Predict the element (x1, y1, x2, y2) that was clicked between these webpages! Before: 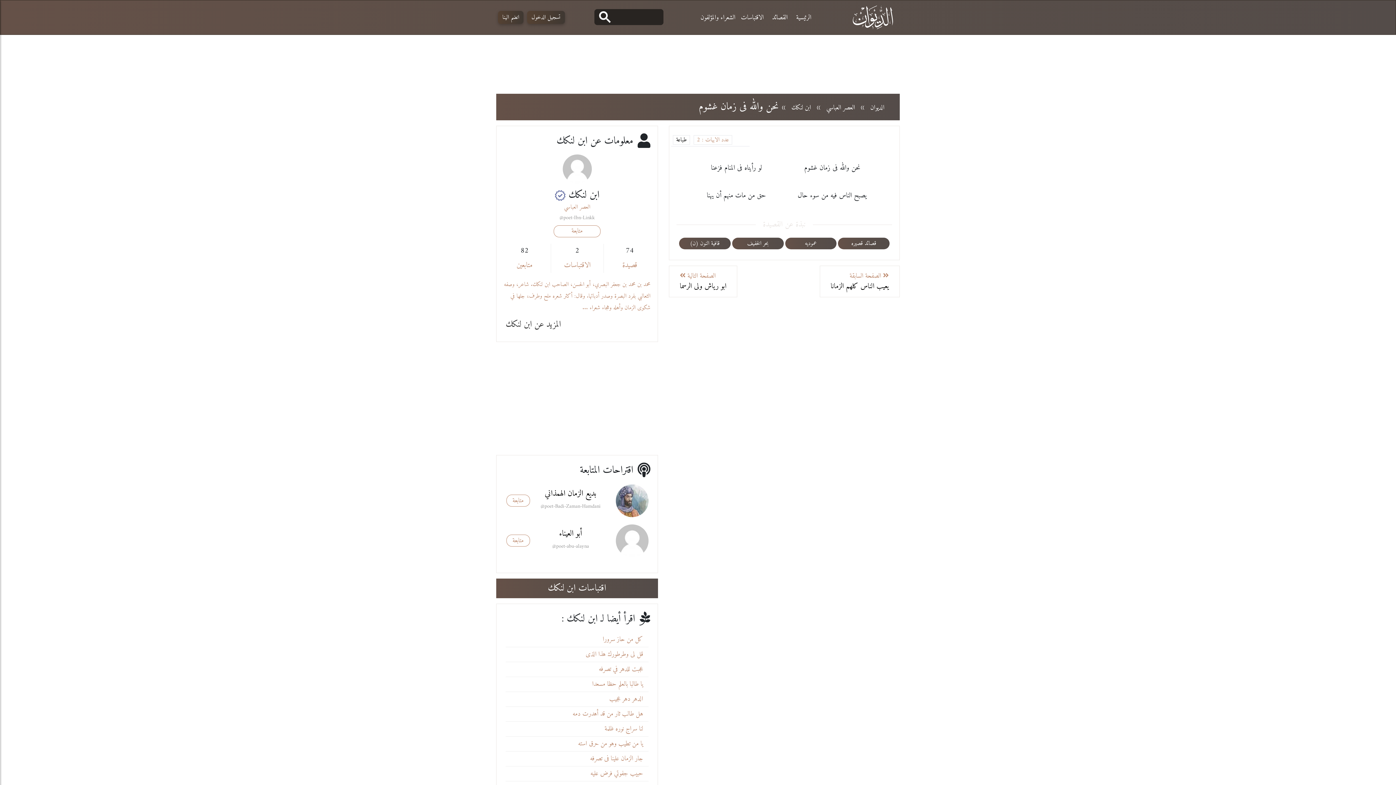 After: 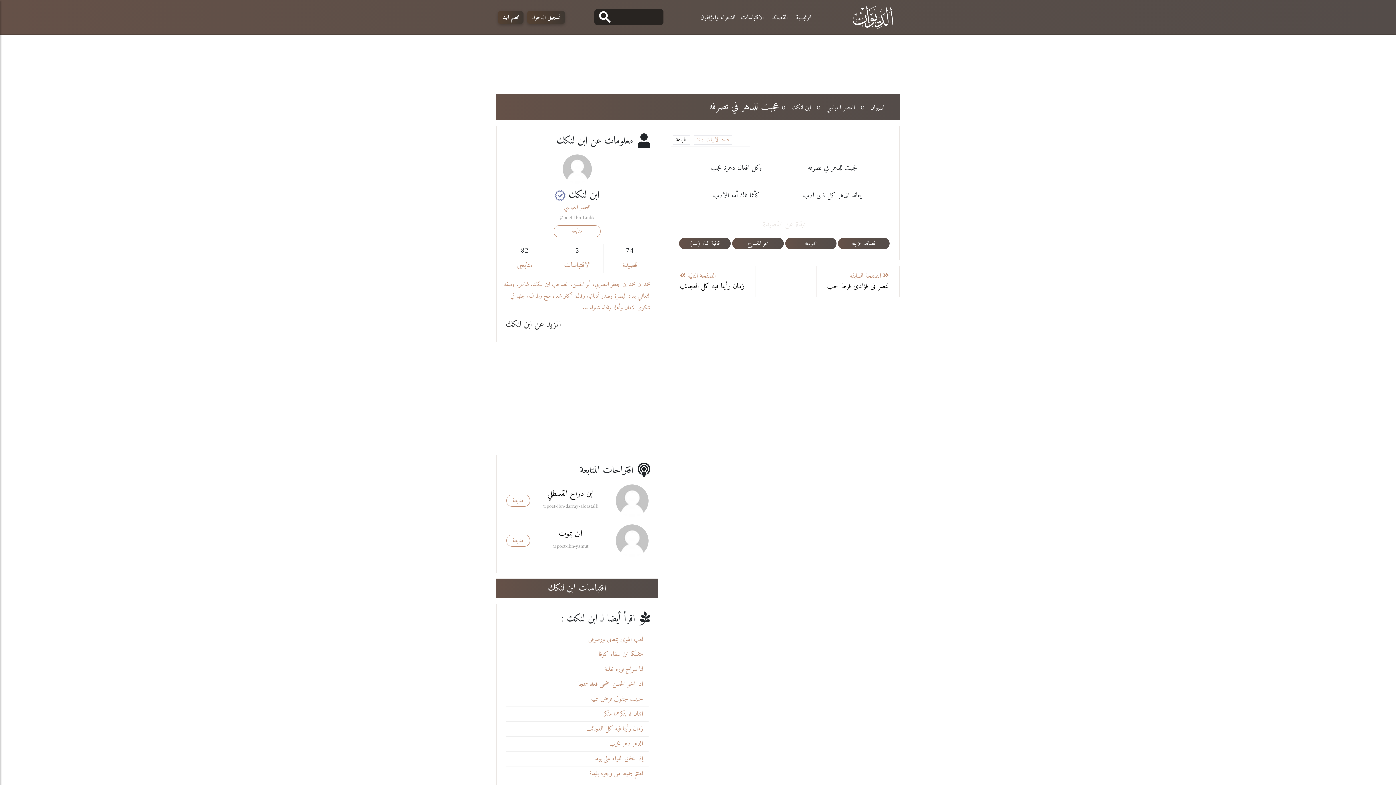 Action: label: عجبت للدهر في تصرفه bbox: (598, 663, 643, 676)